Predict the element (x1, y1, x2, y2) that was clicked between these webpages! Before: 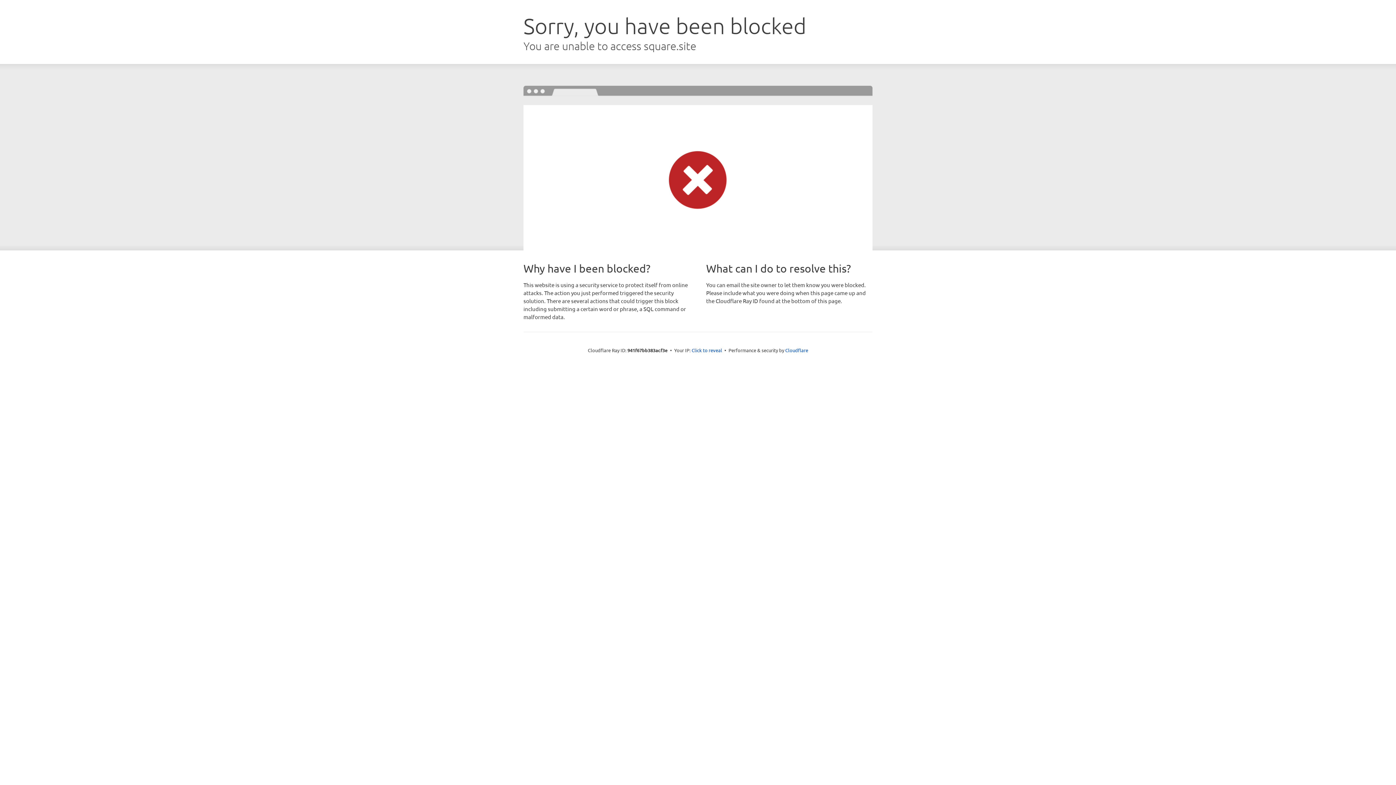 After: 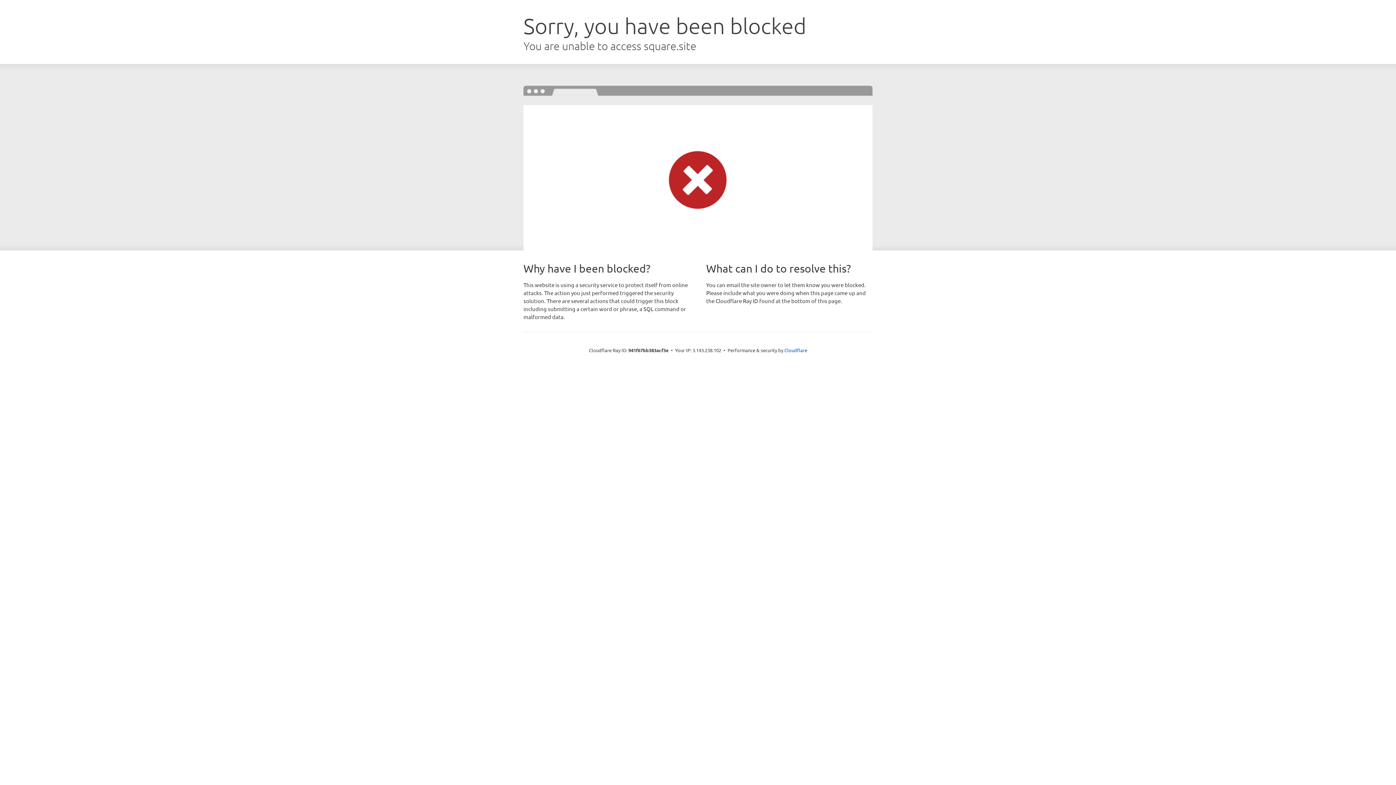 Action: label: Click to reveal bbox: (691, 346, 722, 353)